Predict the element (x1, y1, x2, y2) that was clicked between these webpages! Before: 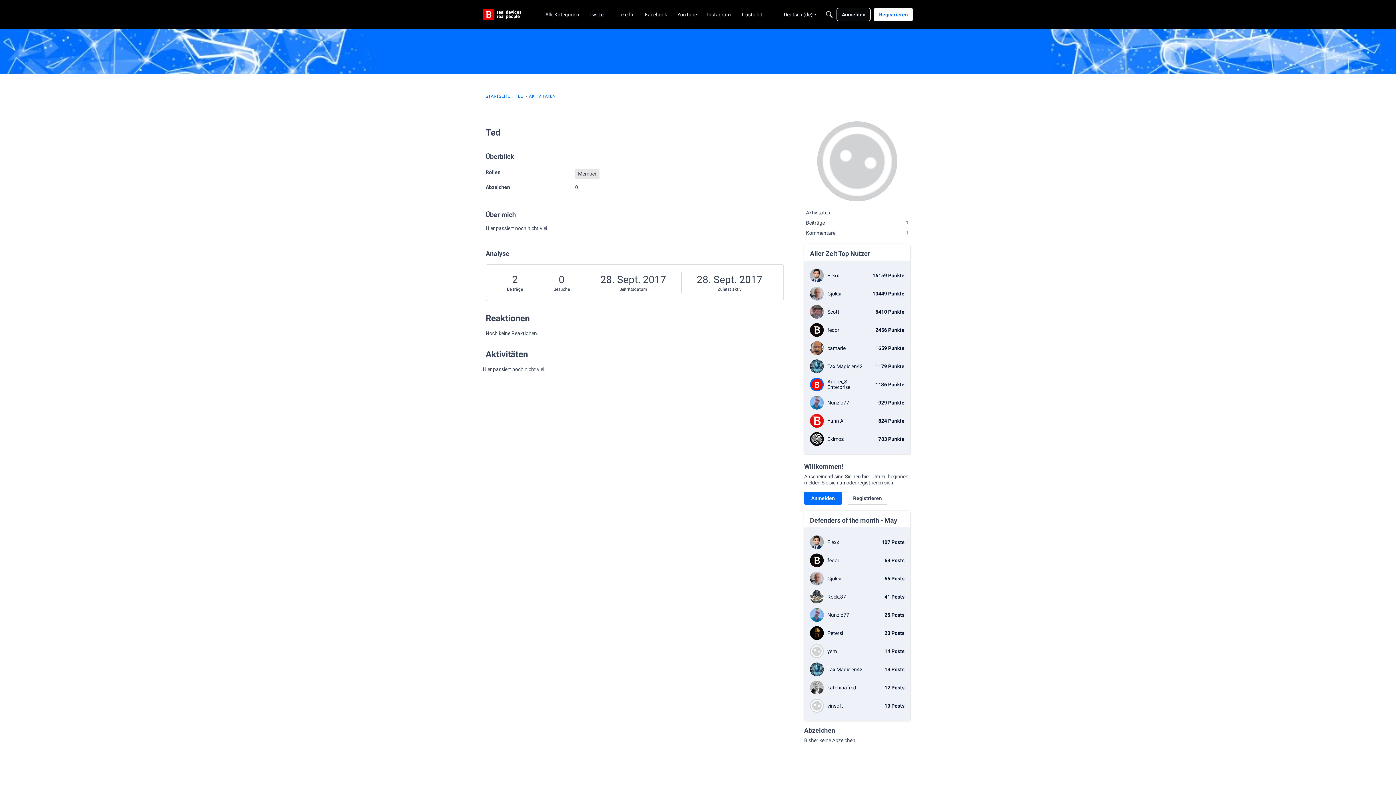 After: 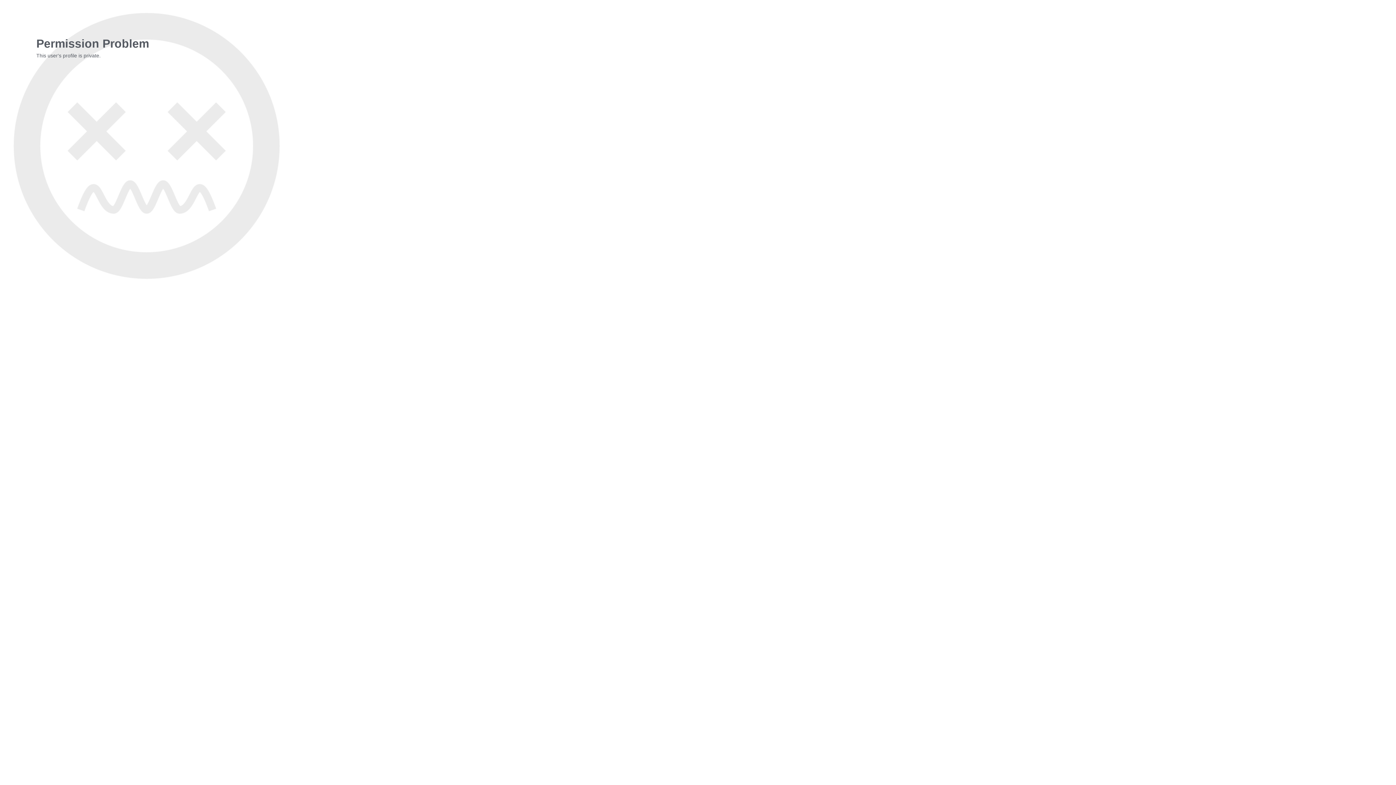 Action: bbox: (810, 535, 904, 549) label: 107 Posts
Flexx